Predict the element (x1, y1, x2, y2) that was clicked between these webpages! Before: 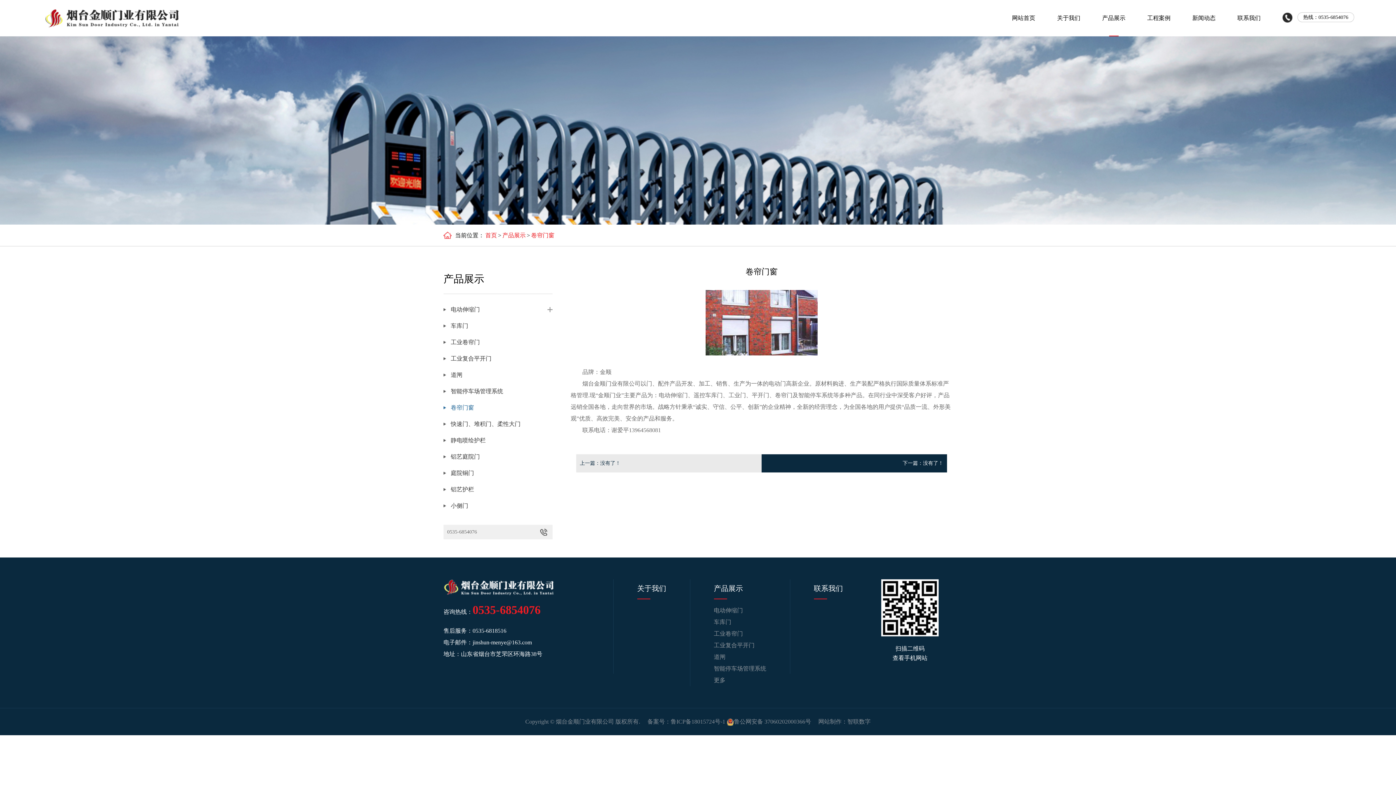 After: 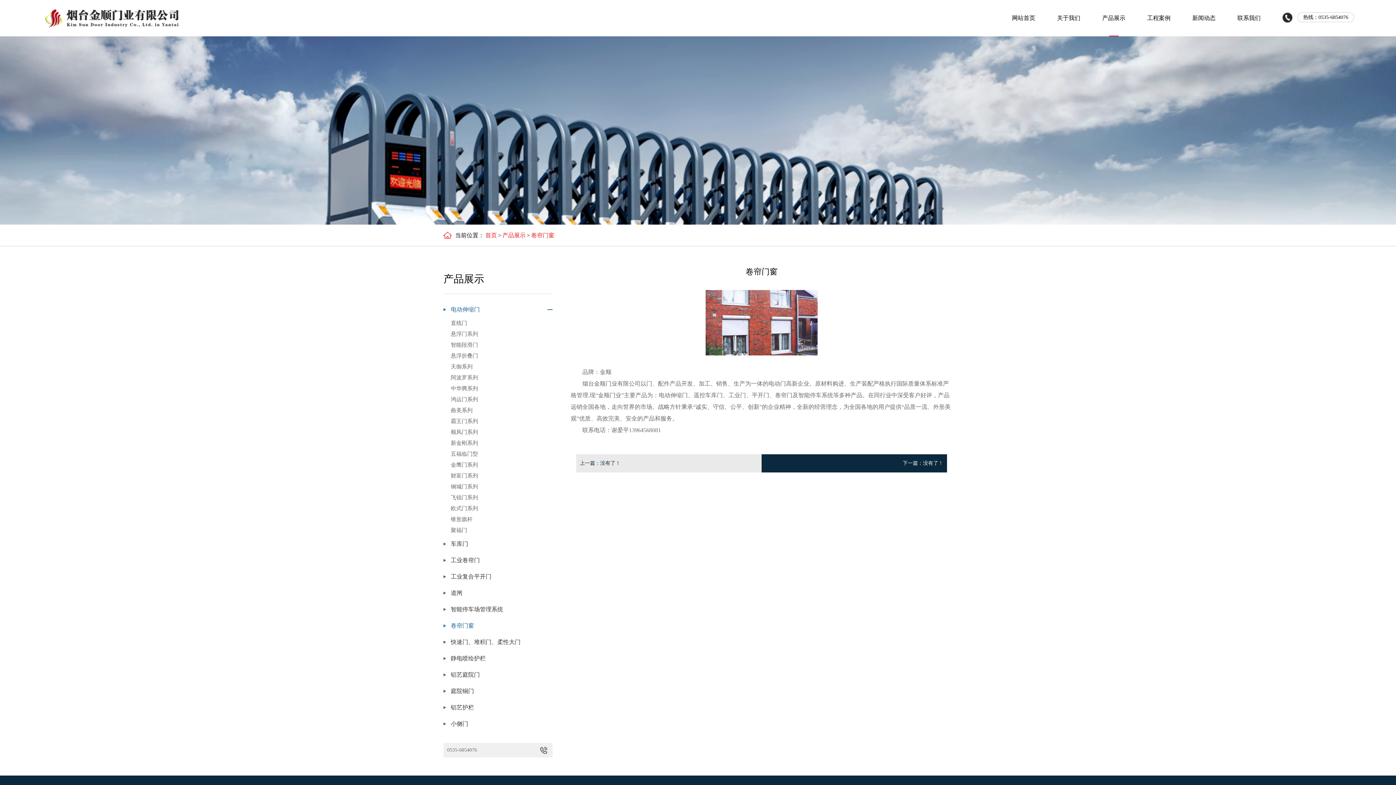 Action: bbox: (443, 301, 552, 317) label: 电动伸缩门